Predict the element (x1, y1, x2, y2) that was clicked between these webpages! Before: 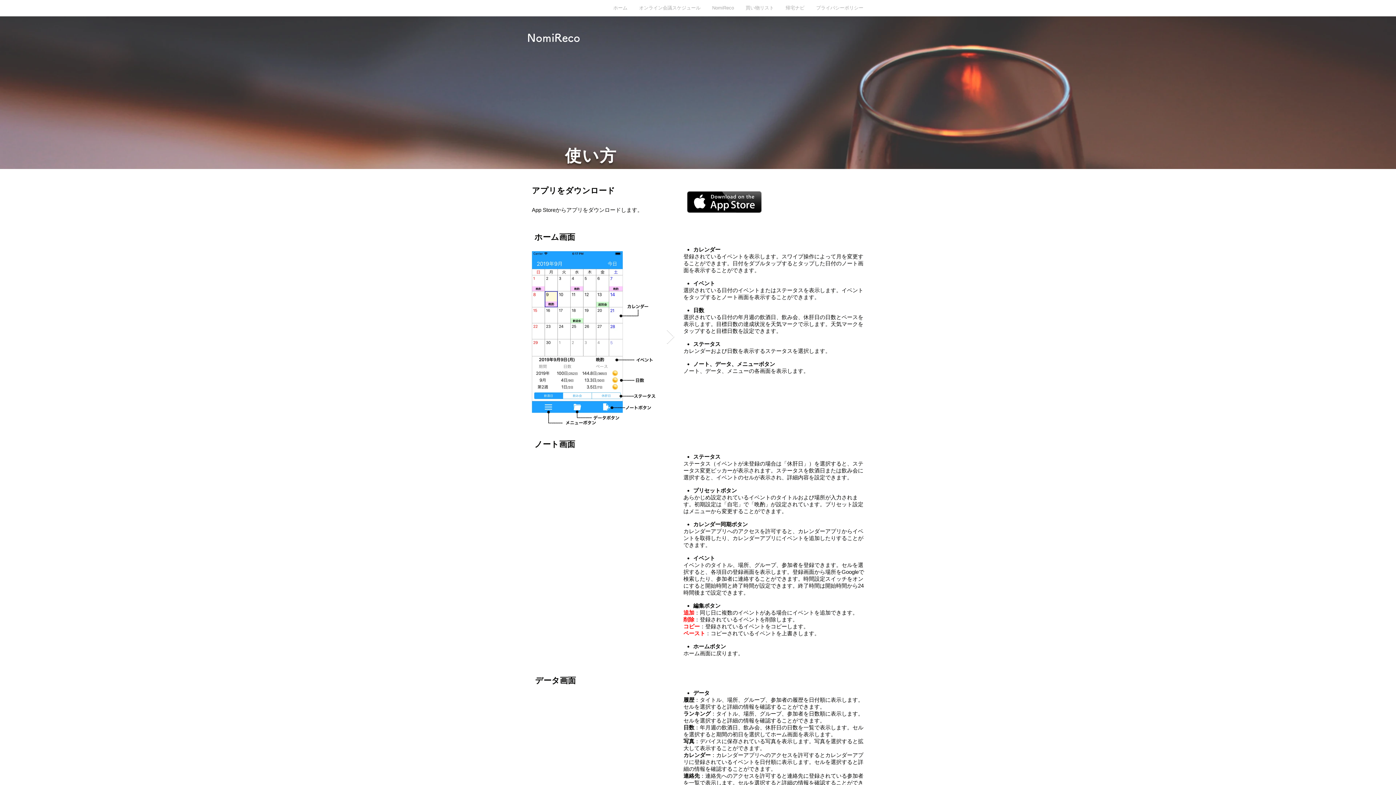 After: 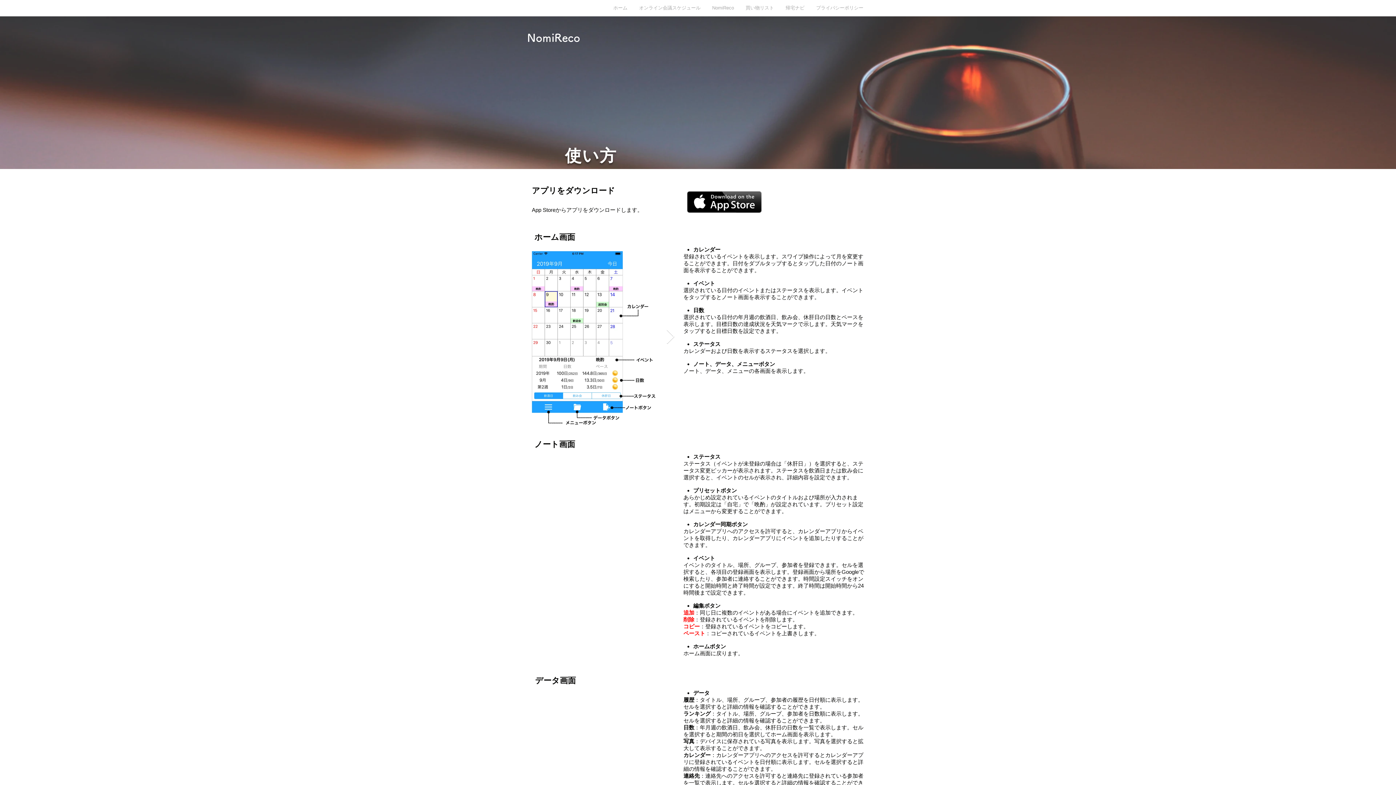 Action: bbox: (666, 329, 675, 345) label: Next Item